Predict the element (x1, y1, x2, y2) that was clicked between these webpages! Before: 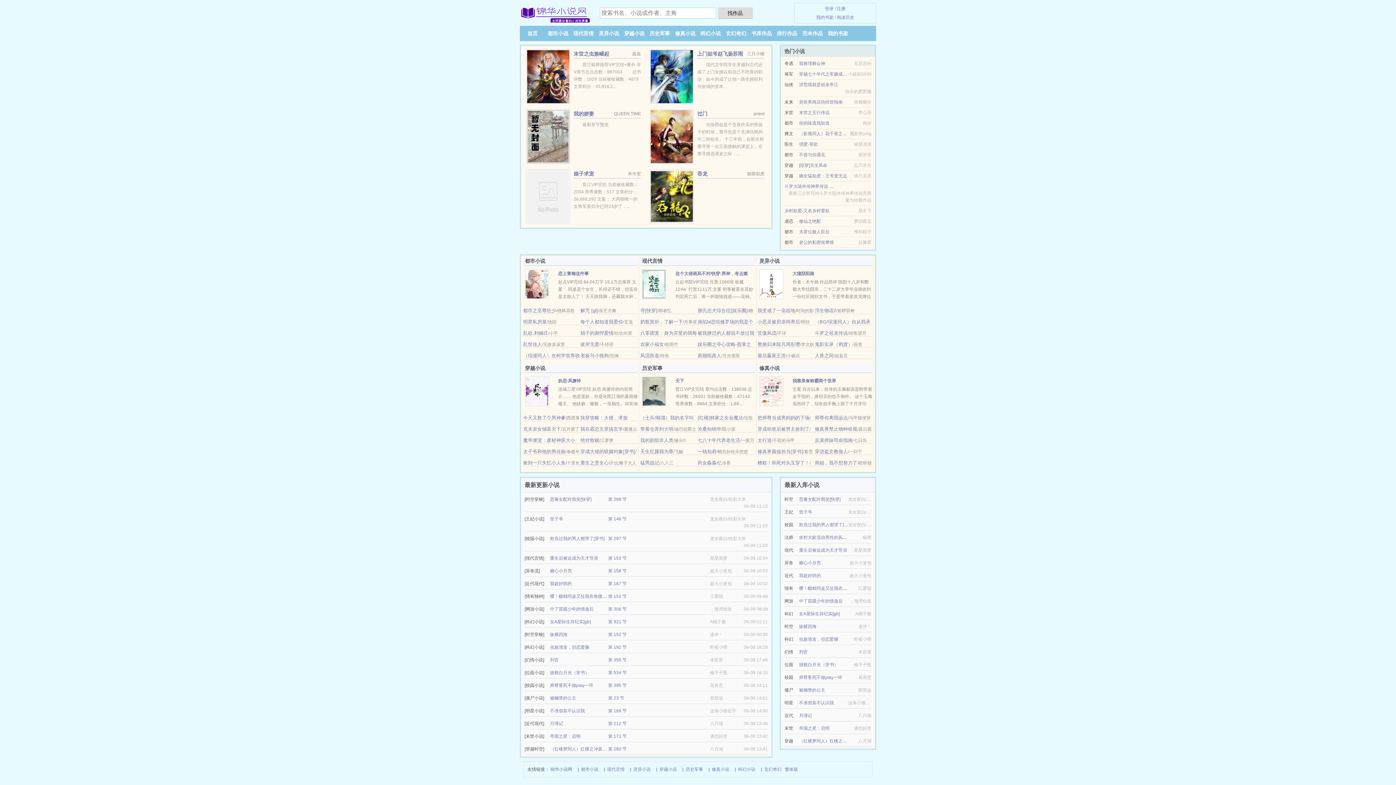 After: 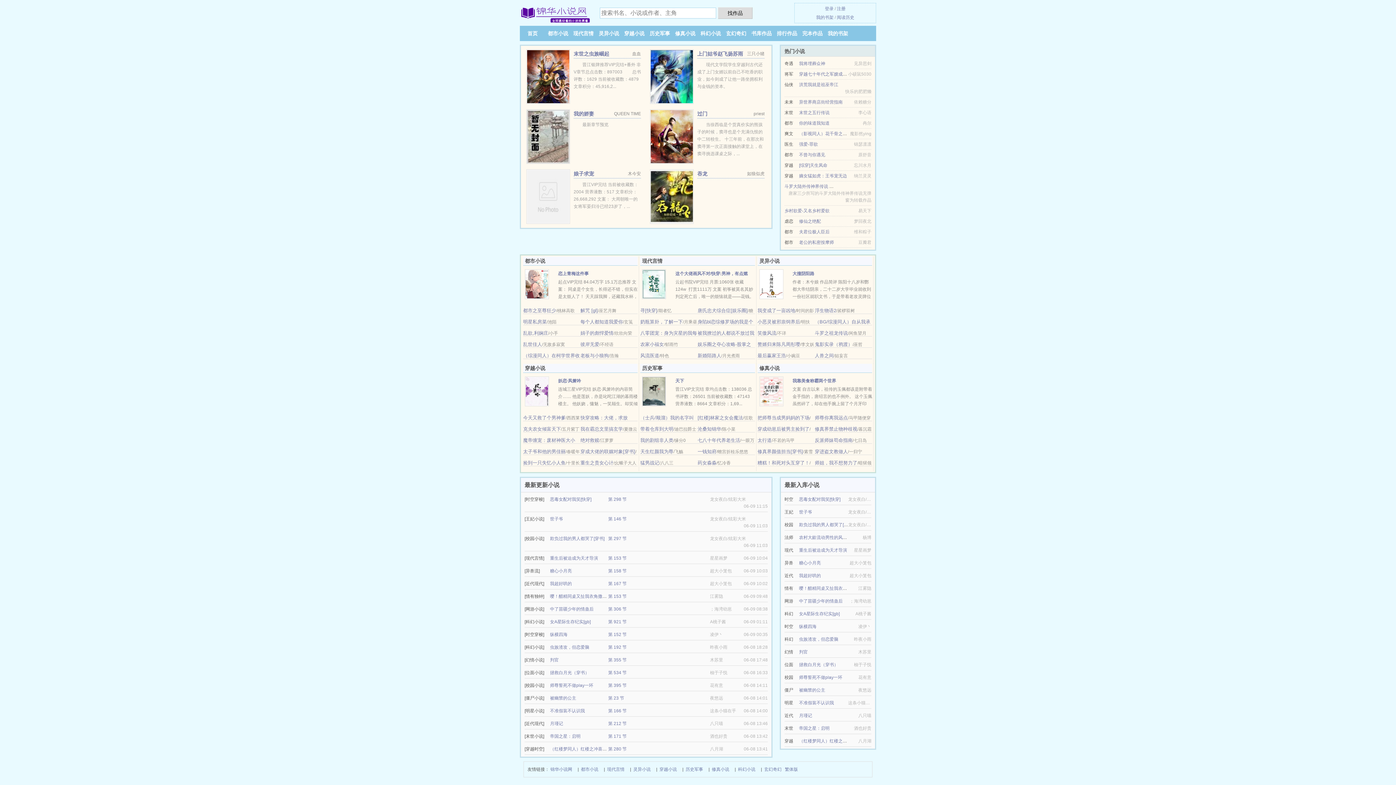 Action: bbox: (799, 522, 853, 527) label: 欺负过我的男人都哭了[穿书]